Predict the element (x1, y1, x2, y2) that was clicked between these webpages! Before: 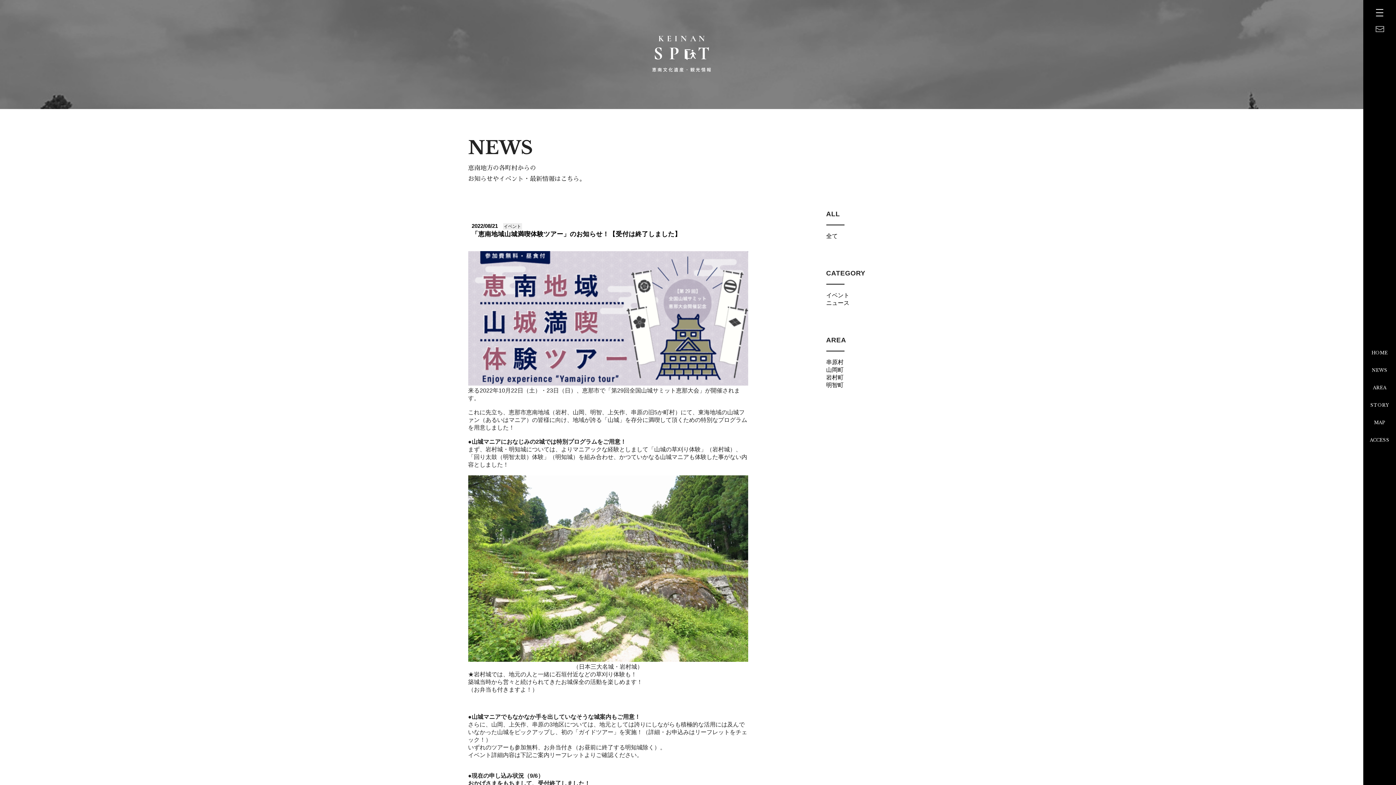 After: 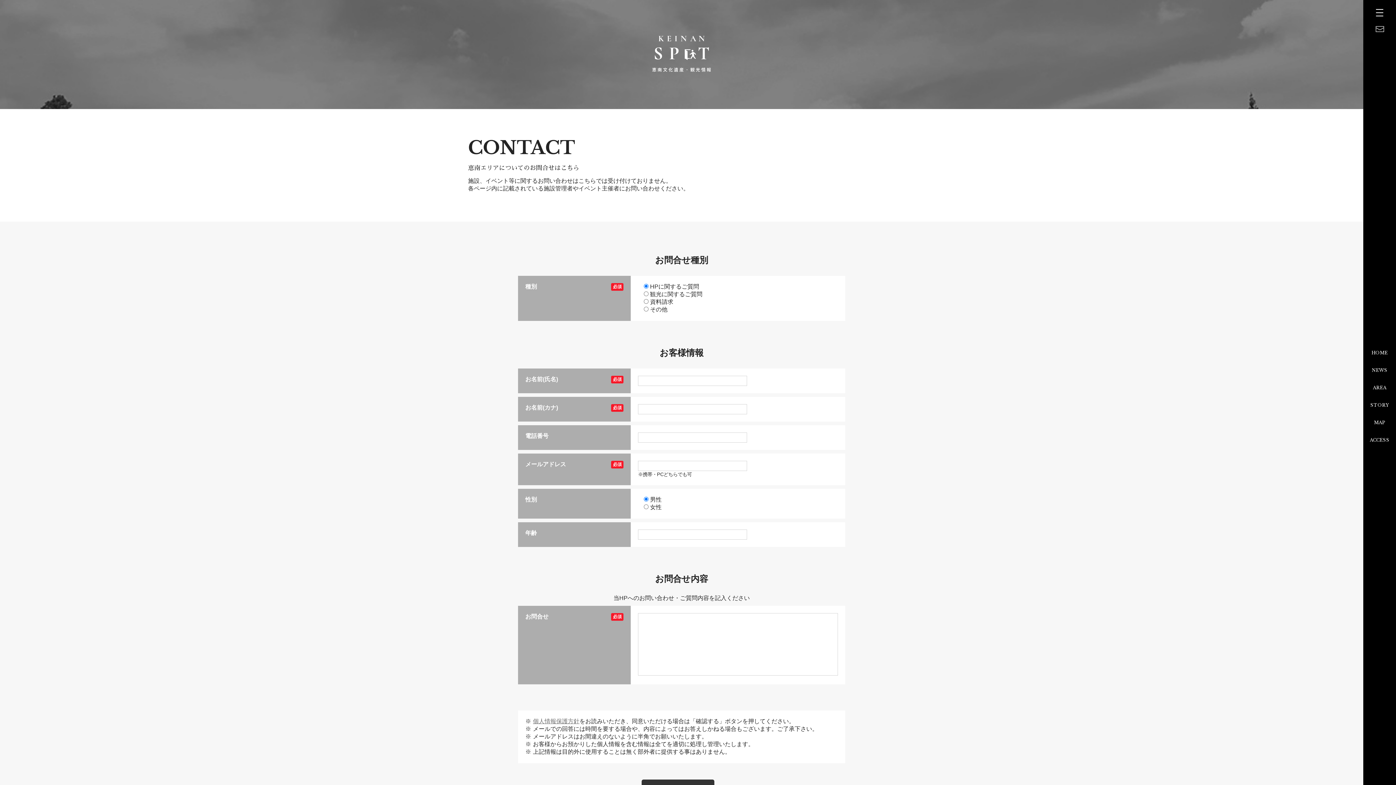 Action: bbox: (1374, 23, 1385, 36)